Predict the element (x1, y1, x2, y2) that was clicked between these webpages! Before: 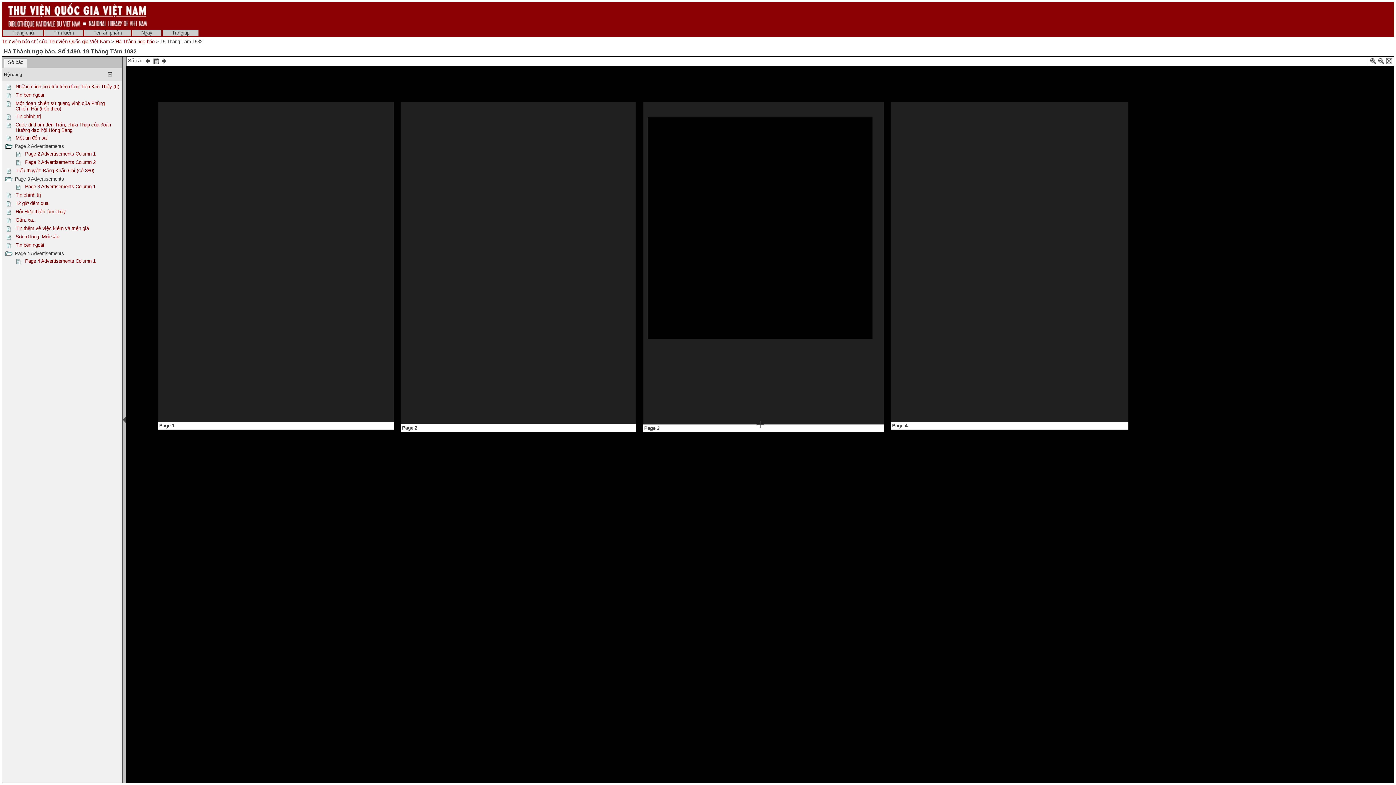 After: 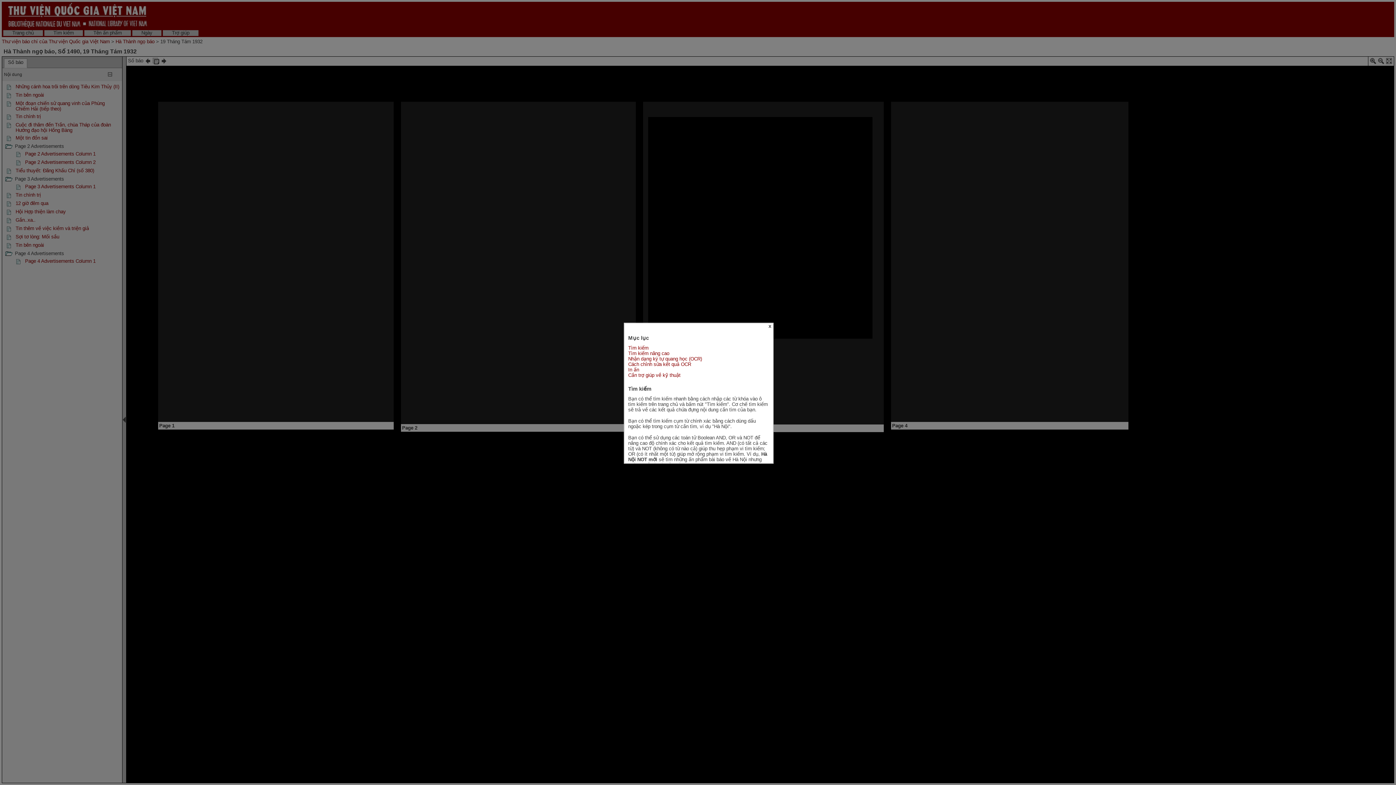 Action: bbox: (162, 30, 198, 36) label: Trợ giúp